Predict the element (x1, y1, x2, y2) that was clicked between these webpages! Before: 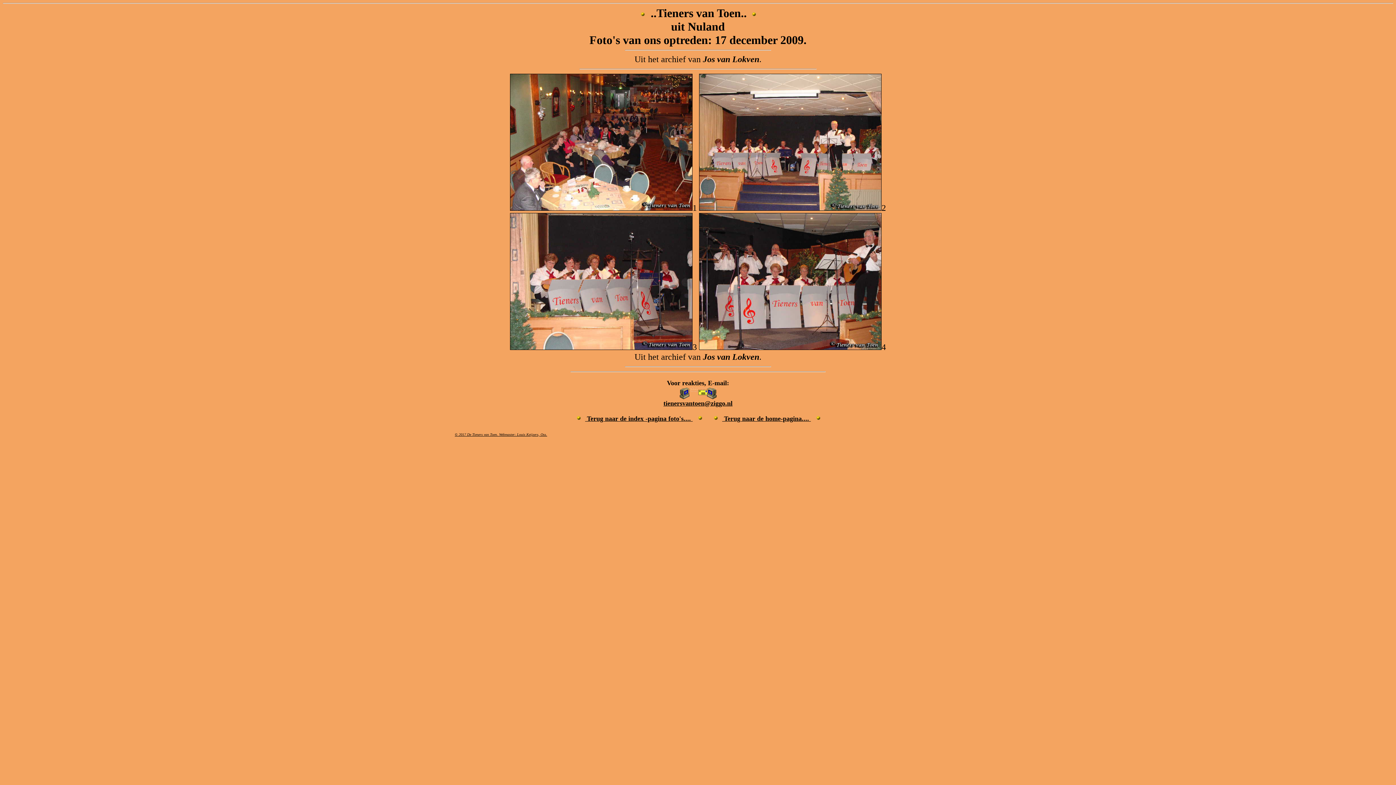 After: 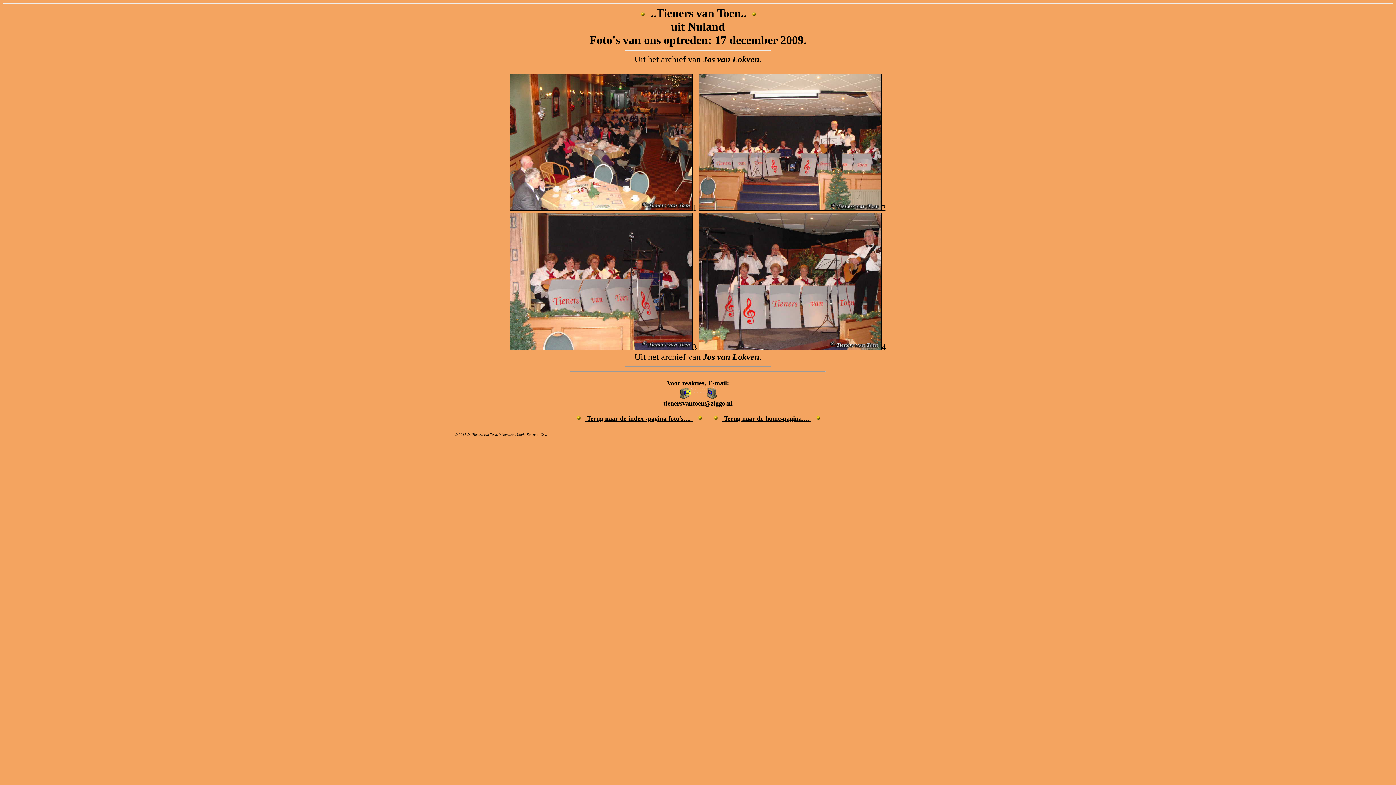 Action: bbox: (678, 394, 717, 401)